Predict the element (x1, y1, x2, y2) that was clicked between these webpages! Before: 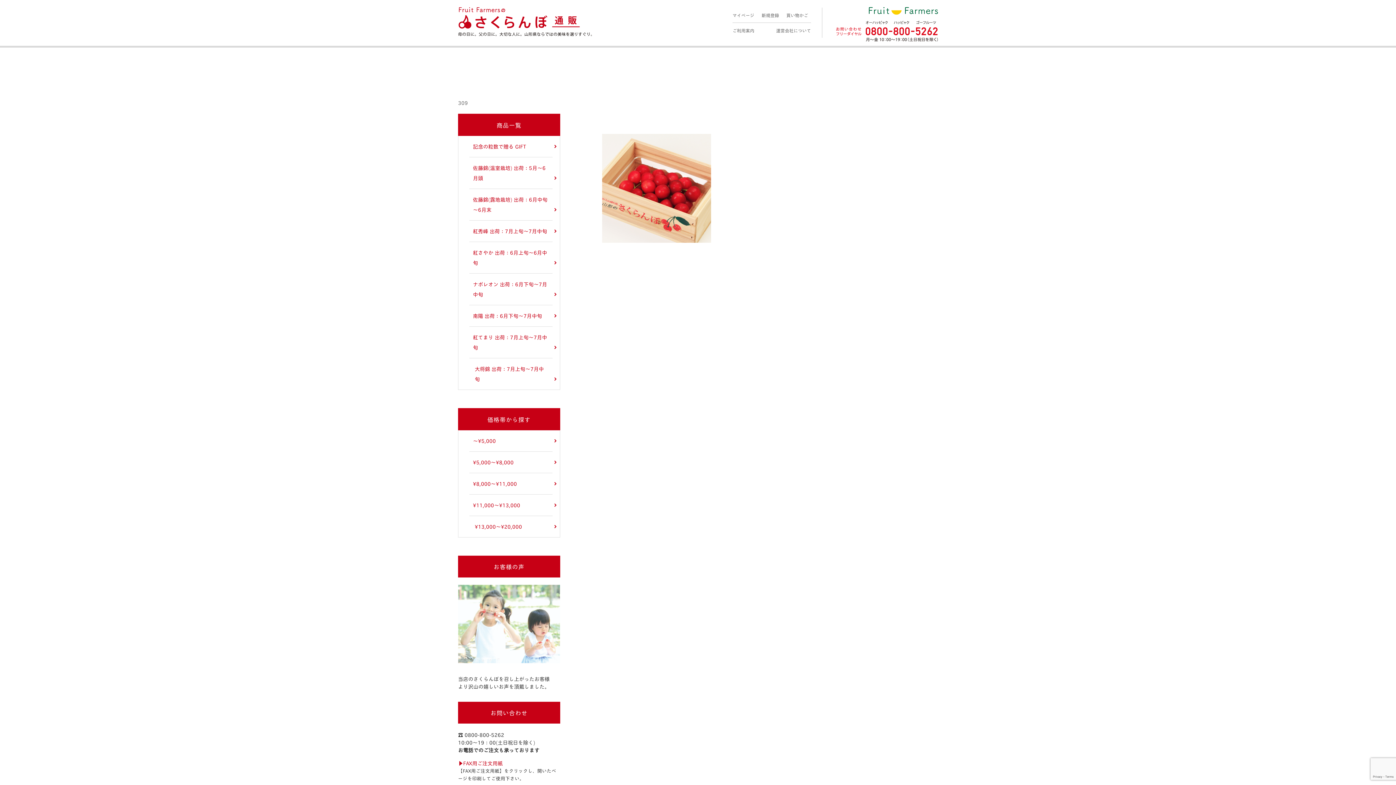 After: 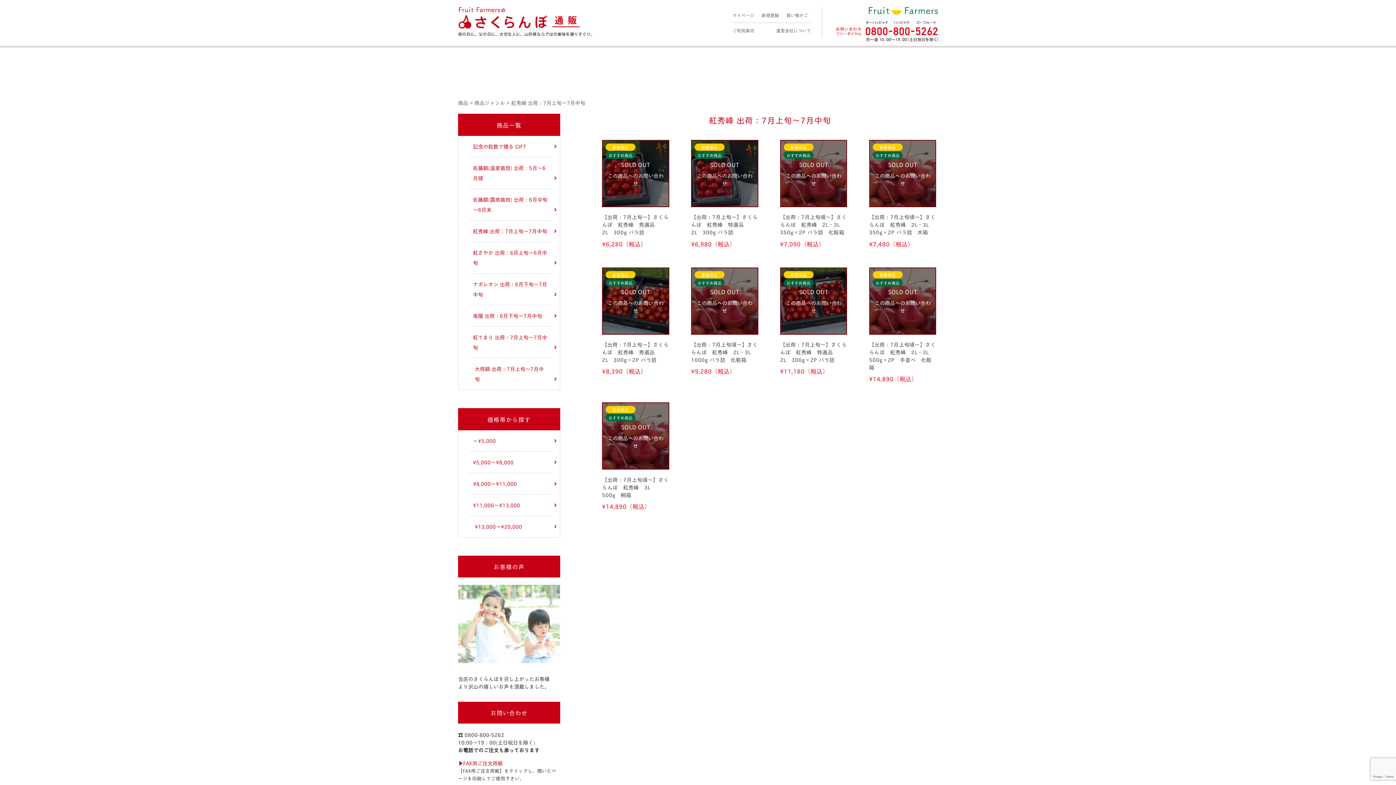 Action: bbox: (458, 220, 559, 242) label: 紅秀峰 出荷：7月上旬～7月中旬